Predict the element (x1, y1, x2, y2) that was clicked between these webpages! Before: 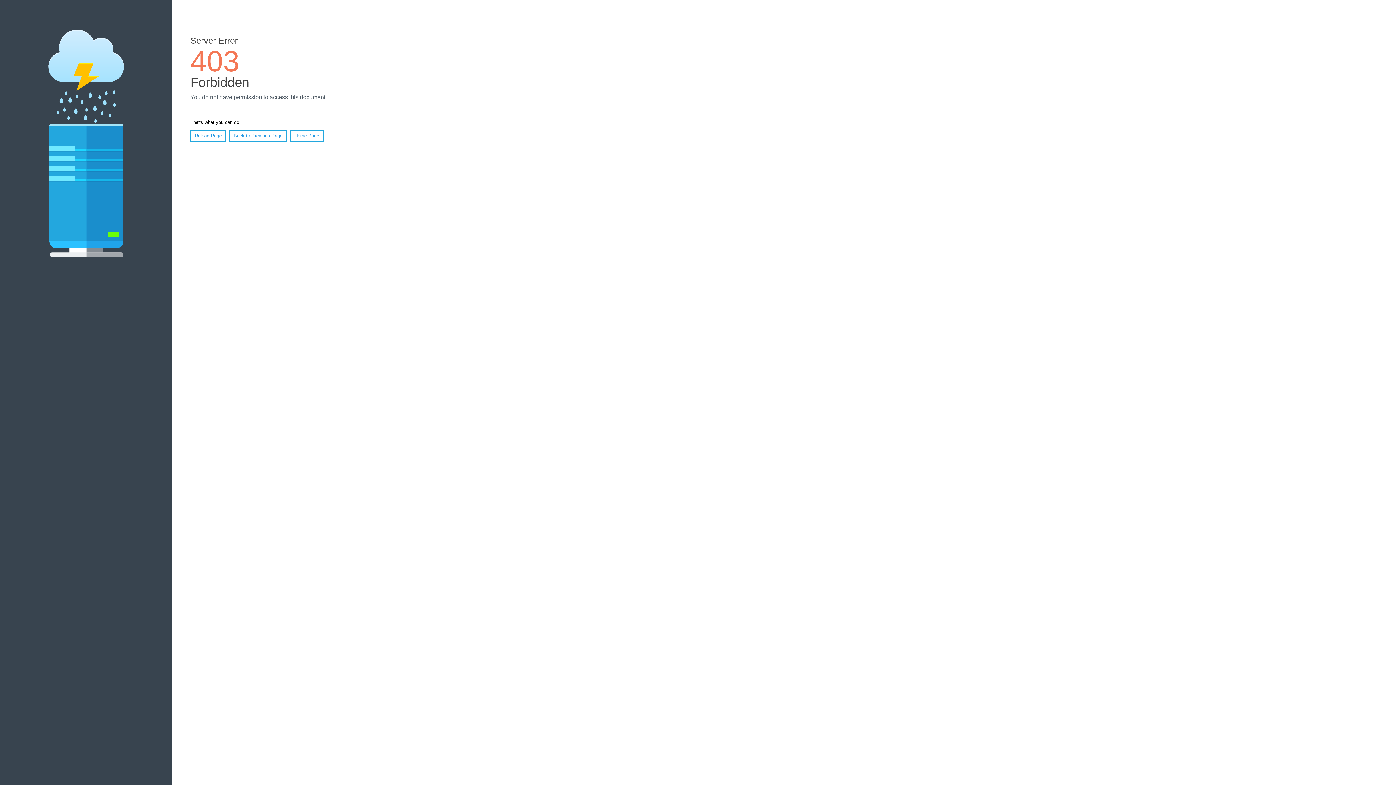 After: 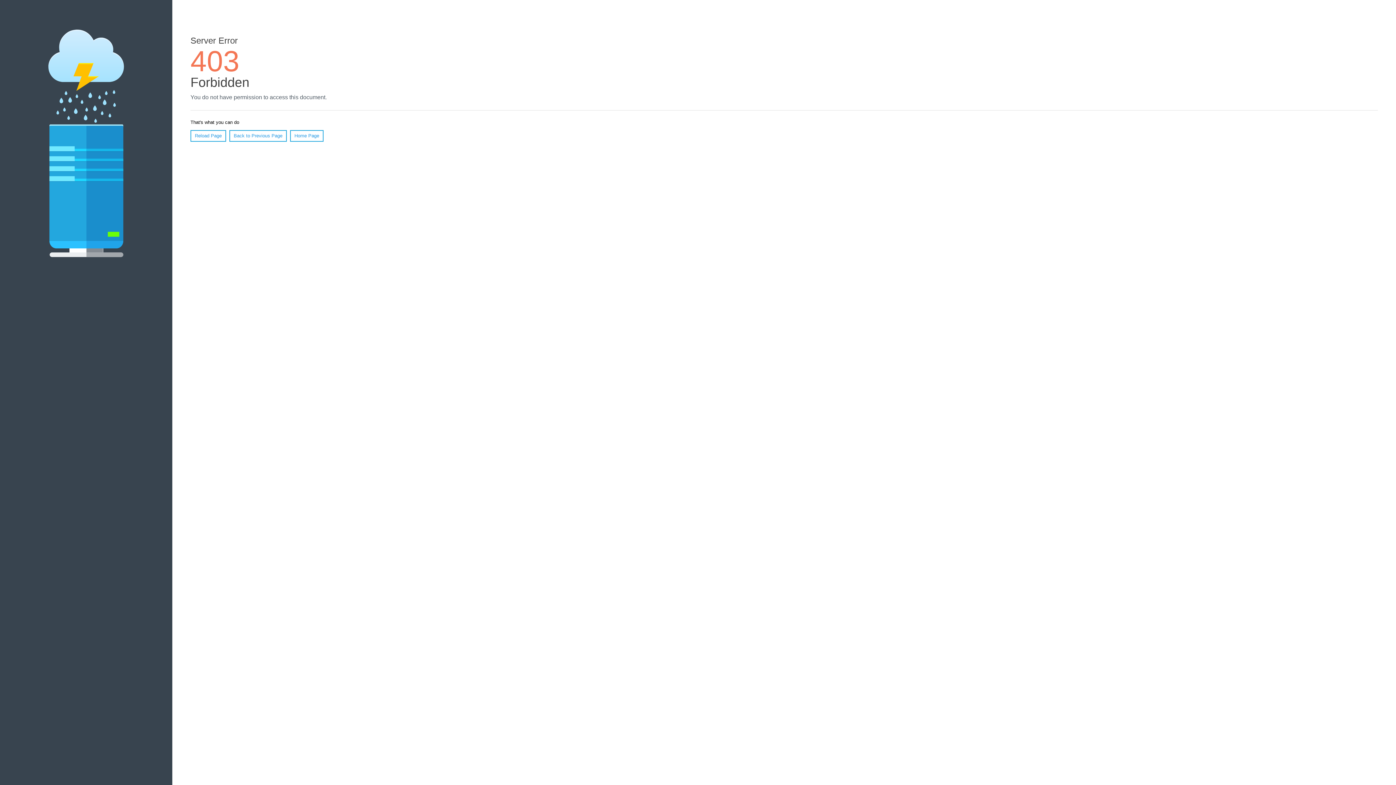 Action: label: Home Page bbox: (290, 130, 323, 141)